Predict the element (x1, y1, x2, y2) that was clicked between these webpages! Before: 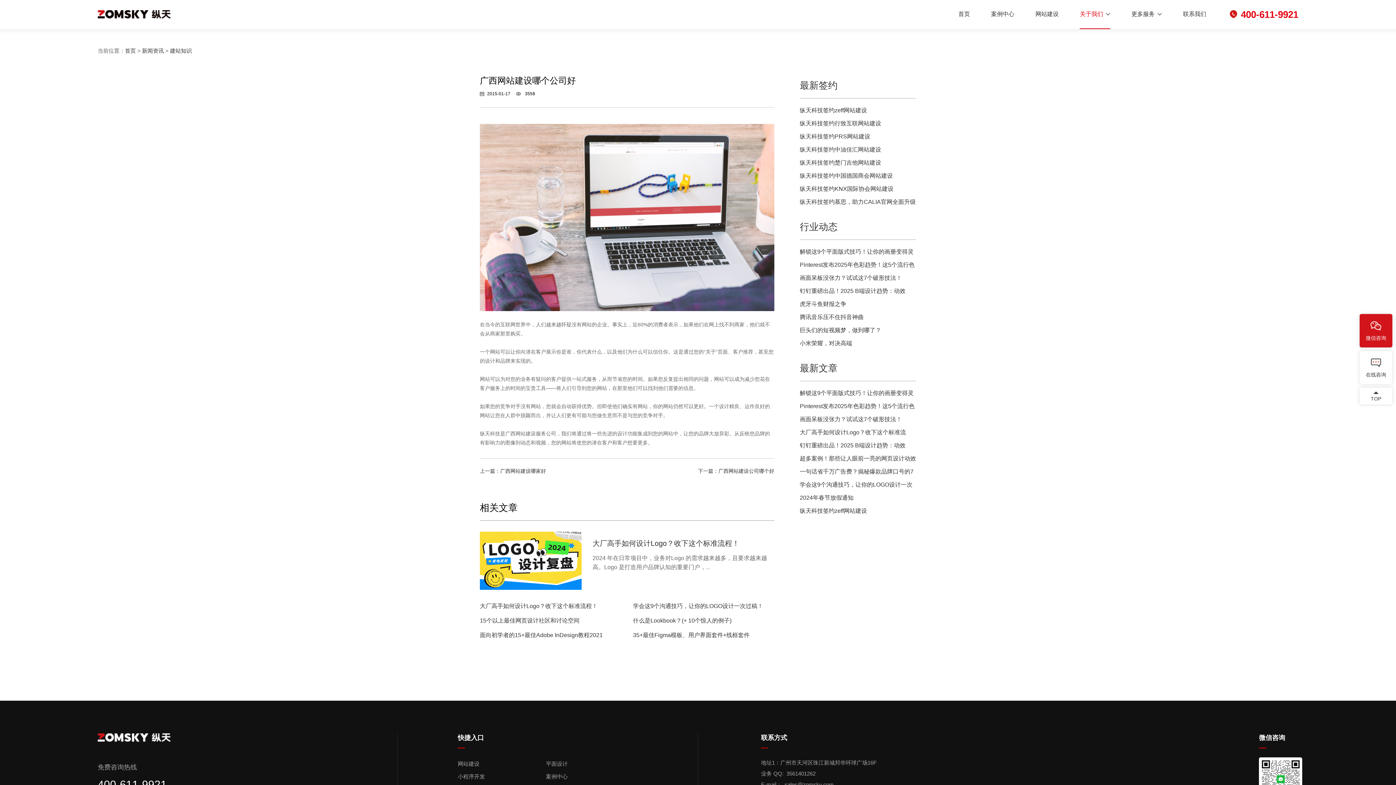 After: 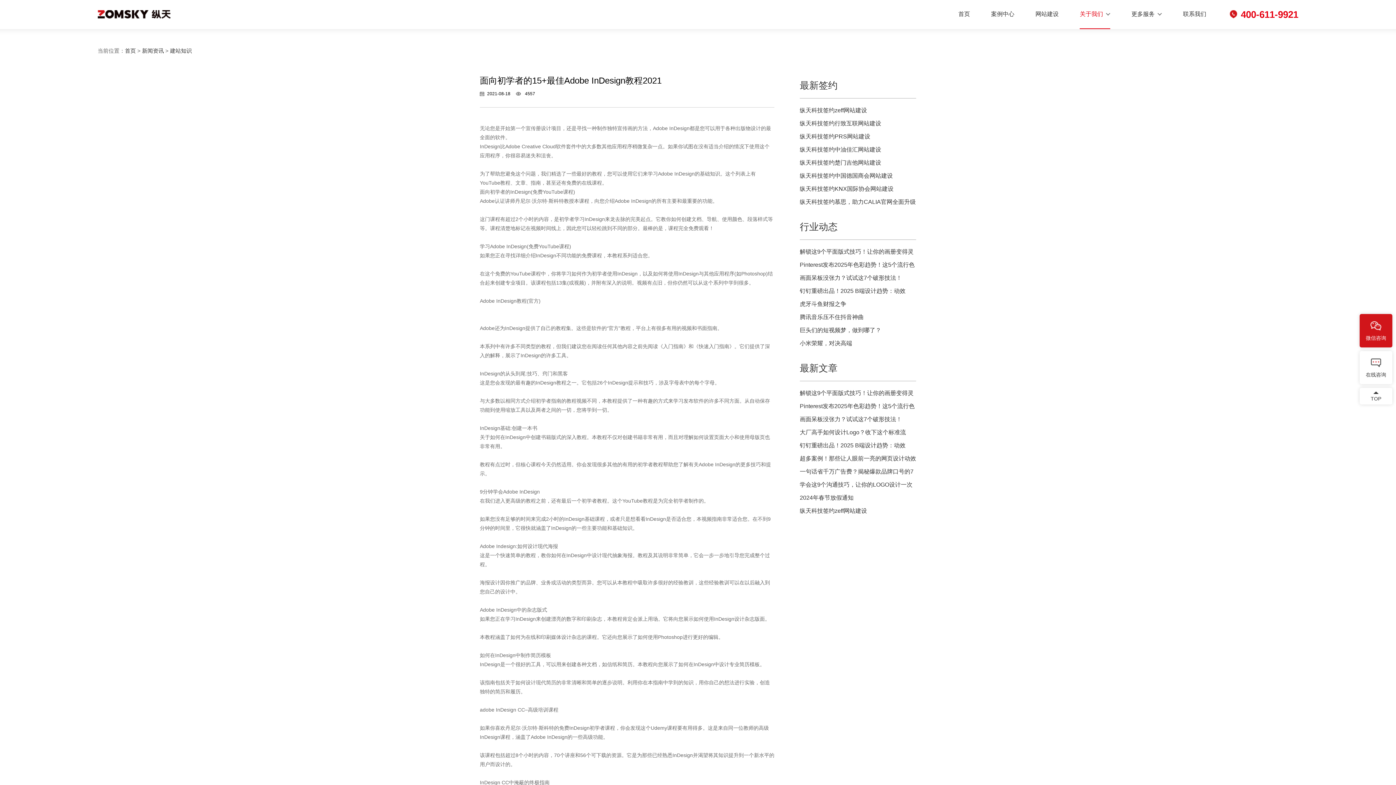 Action: bbox: (480, 628, 621, 642) label: 面向初学者的15+最佳Adobe InDesign教程2021